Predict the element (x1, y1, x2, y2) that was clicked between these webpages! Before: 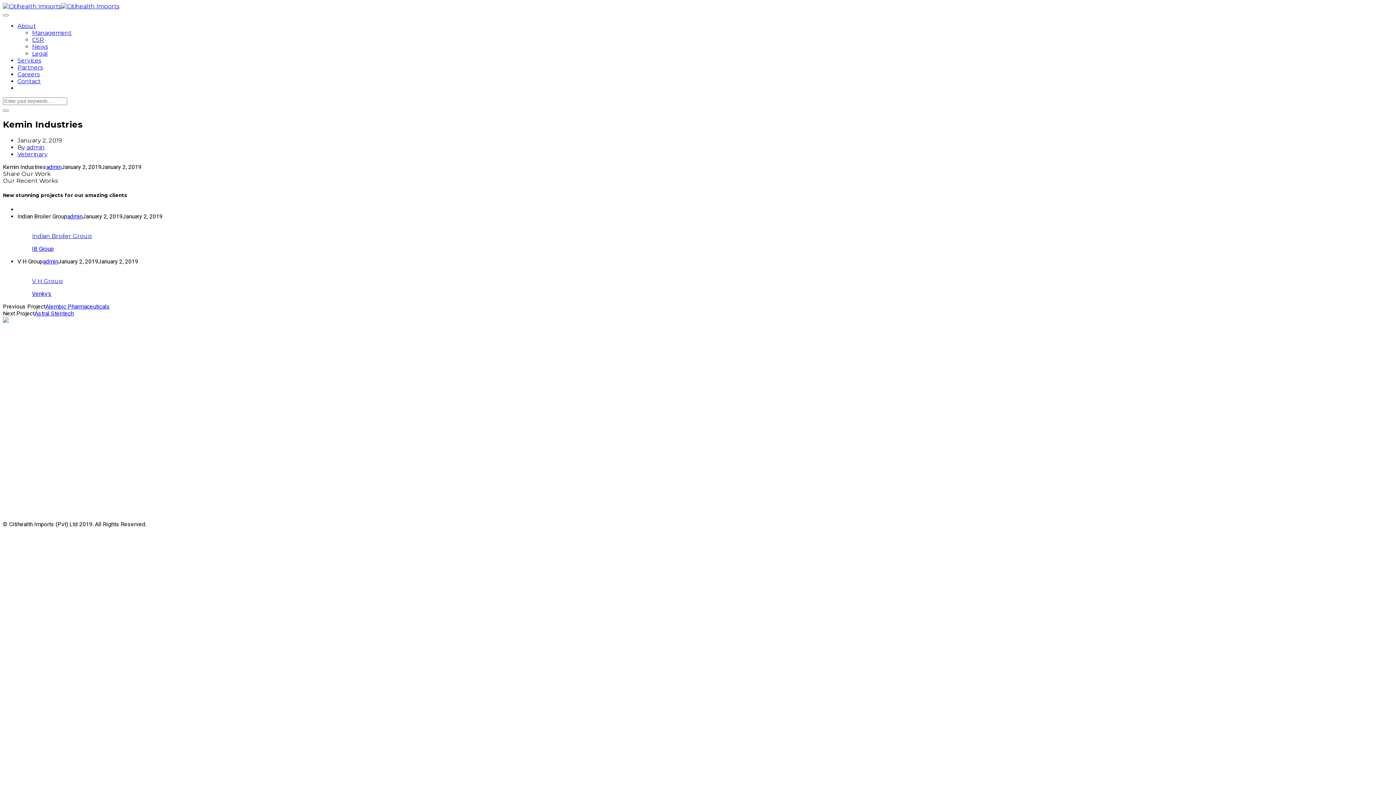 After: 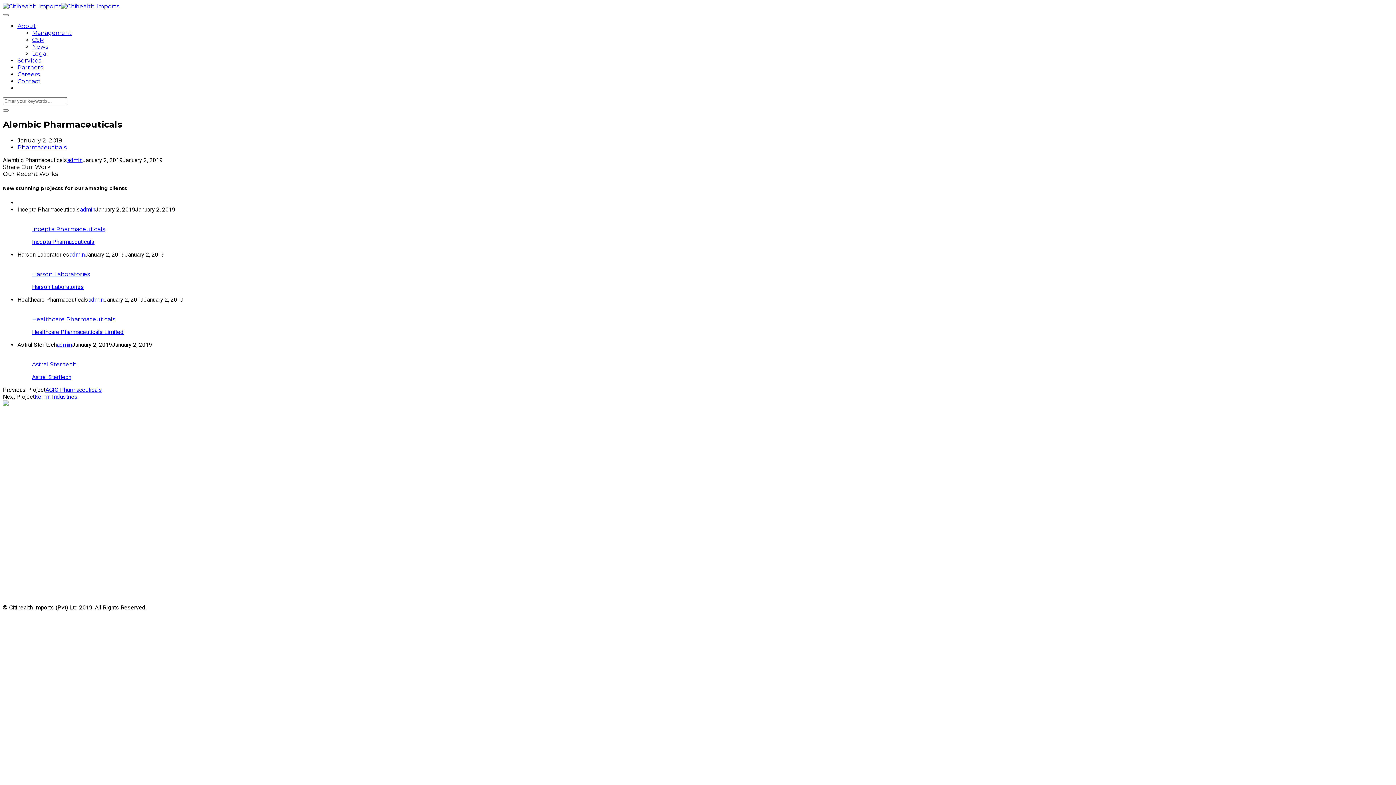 Action: bbox: (45, 303, 109, 310) label: Alembic Pharmaceuticals